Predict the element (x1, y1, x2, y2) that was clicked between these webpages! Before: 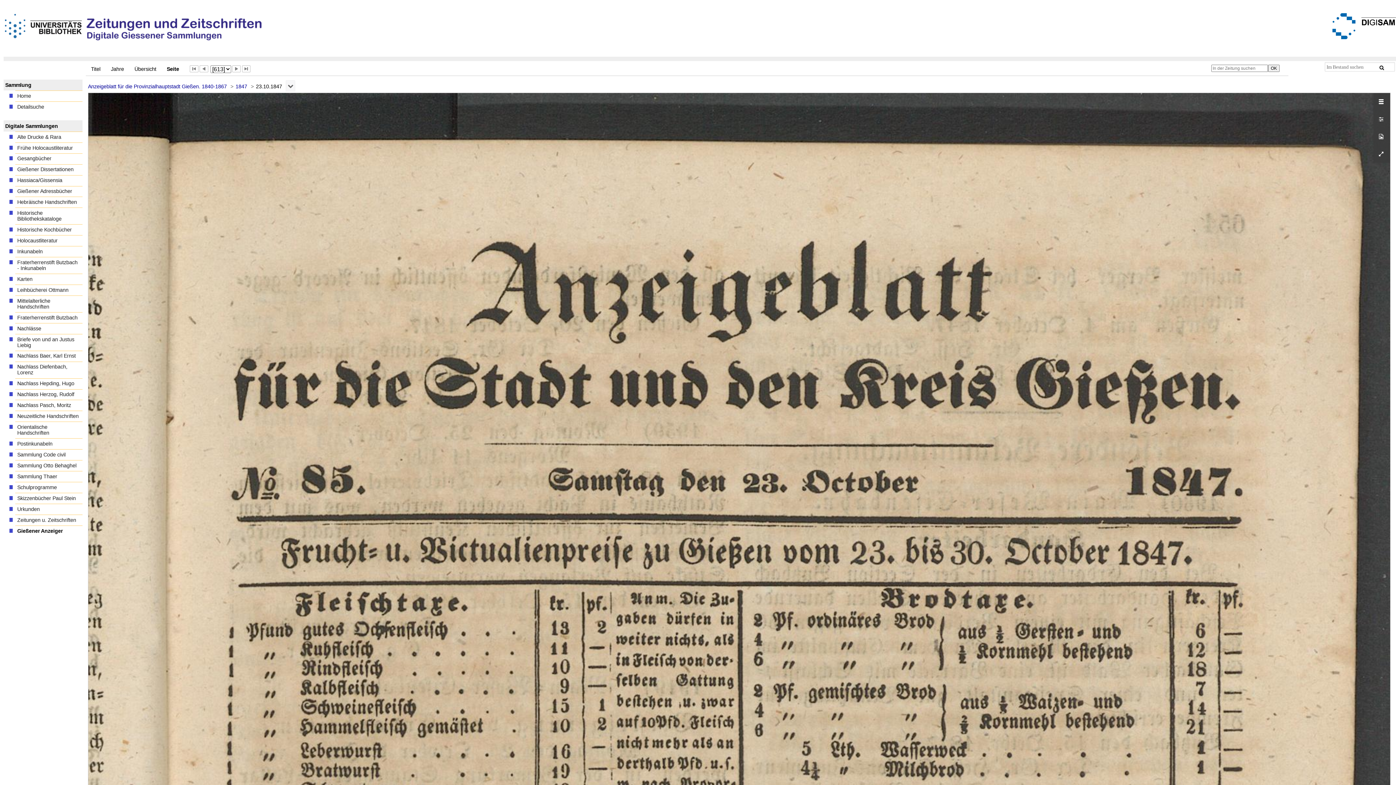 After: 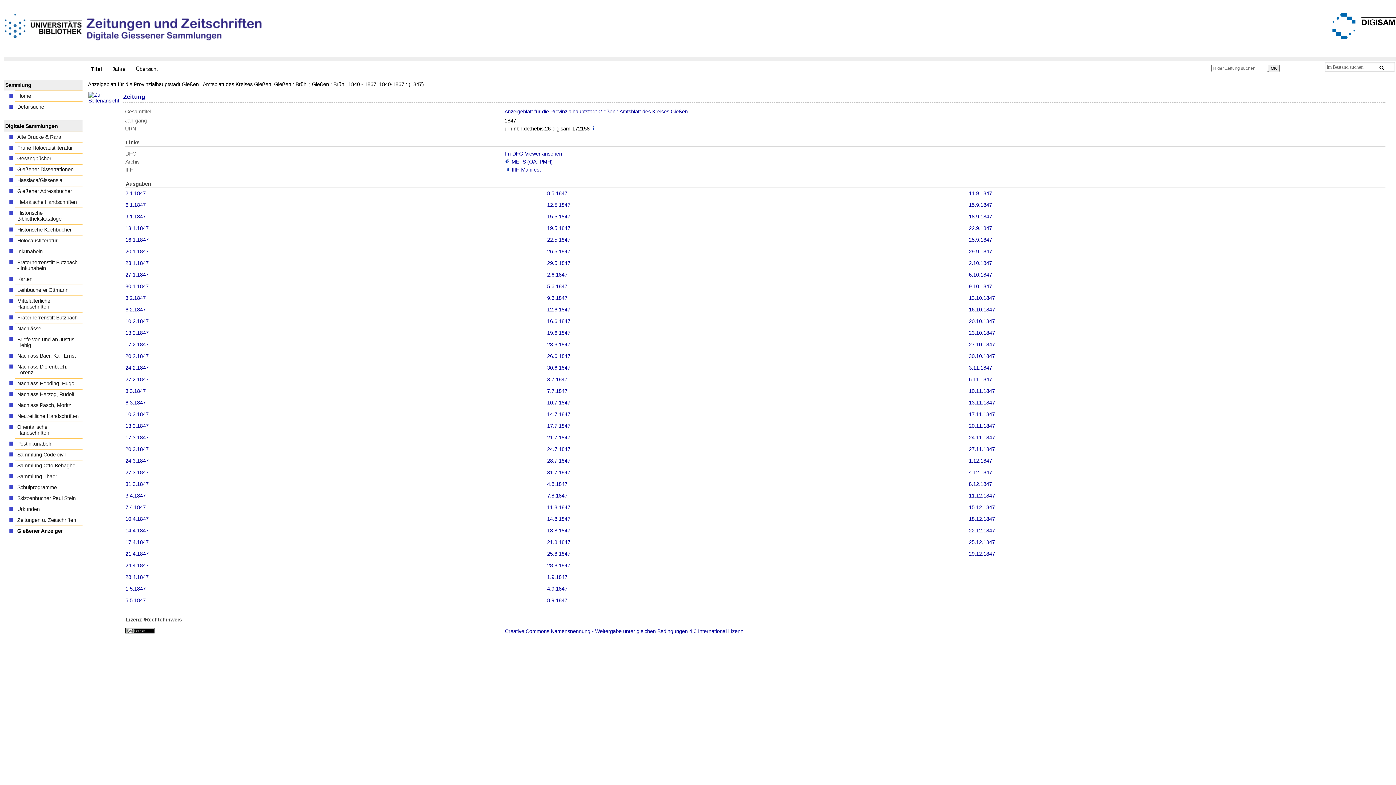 Action: label: 1847 bbox: (235, 81, 247, 91)